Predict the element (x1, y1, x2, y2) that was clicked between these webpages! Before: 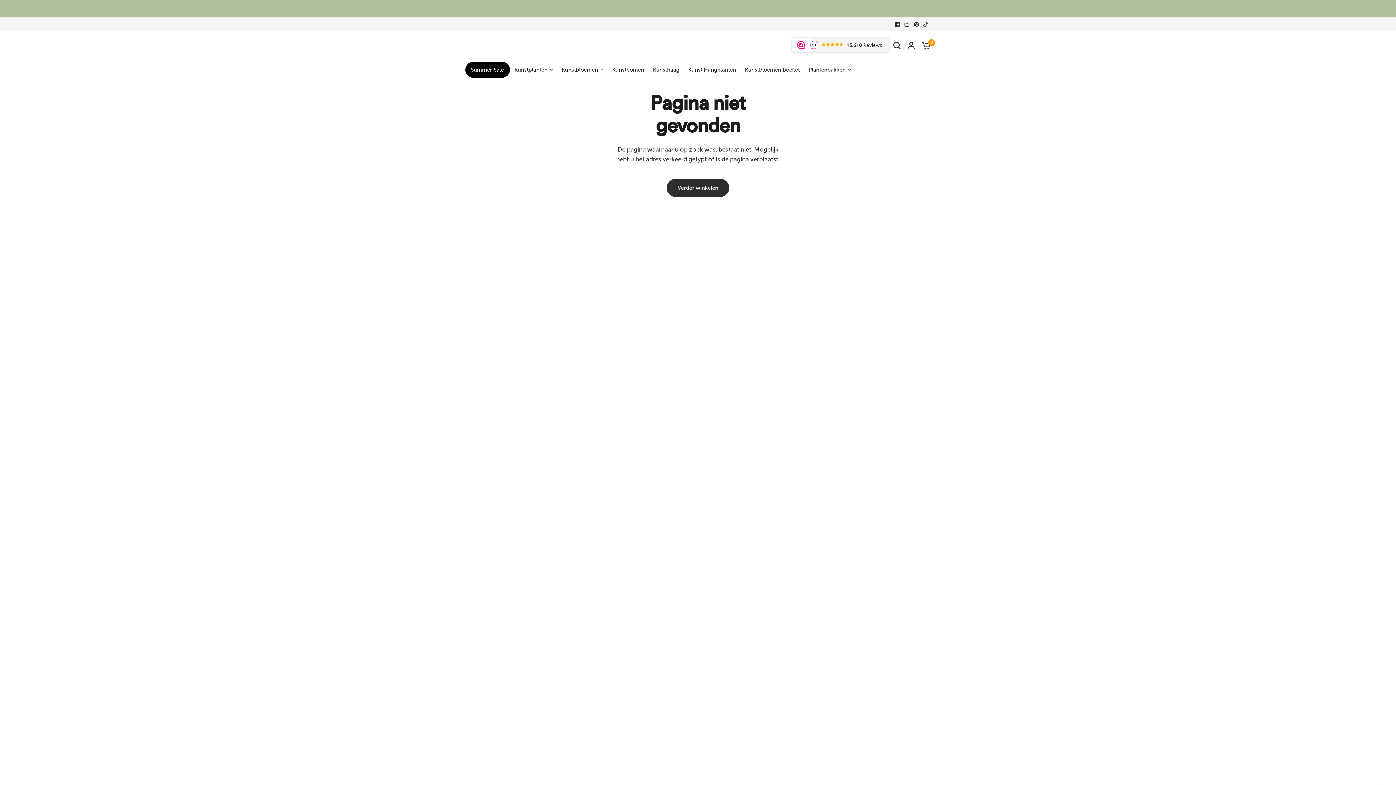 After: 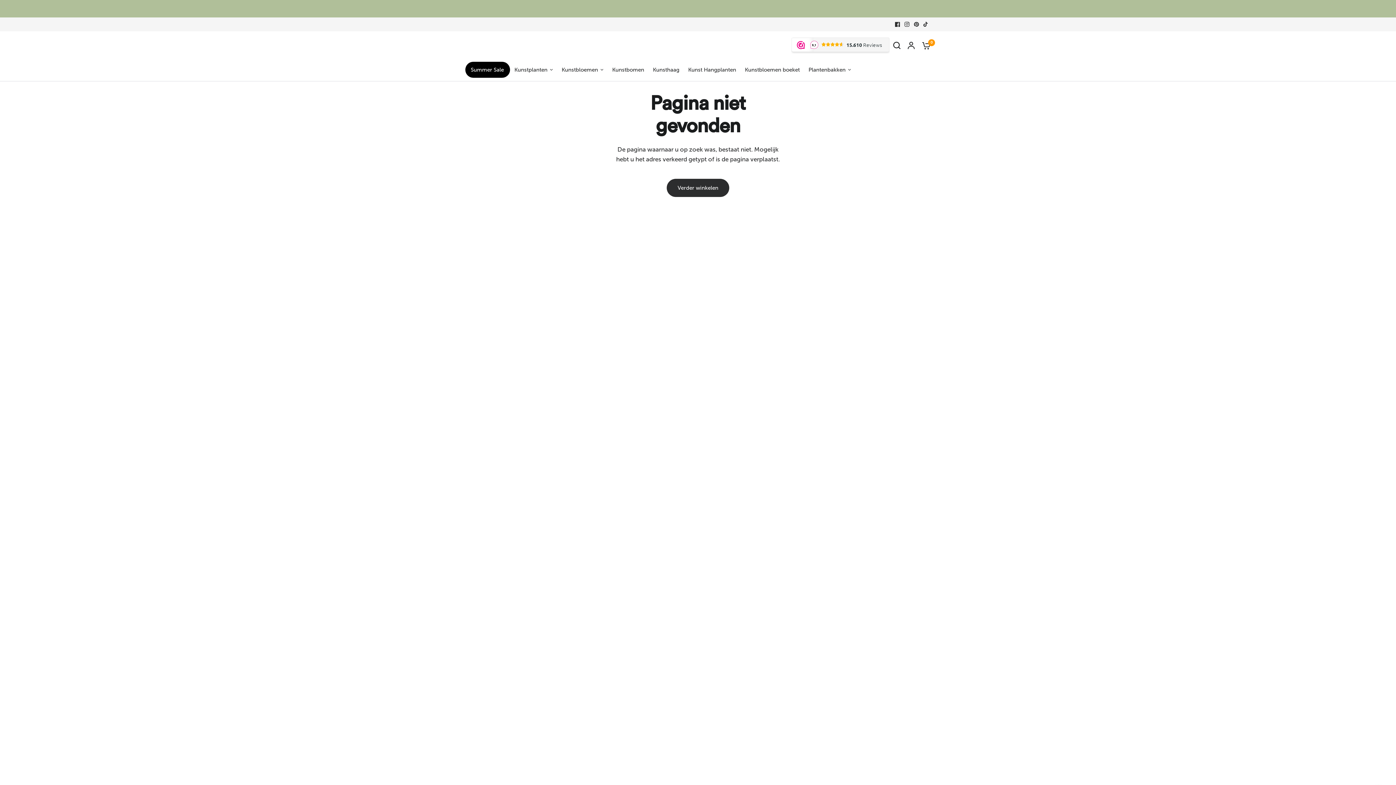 Action: bbox: (902, 19, 912, 29)